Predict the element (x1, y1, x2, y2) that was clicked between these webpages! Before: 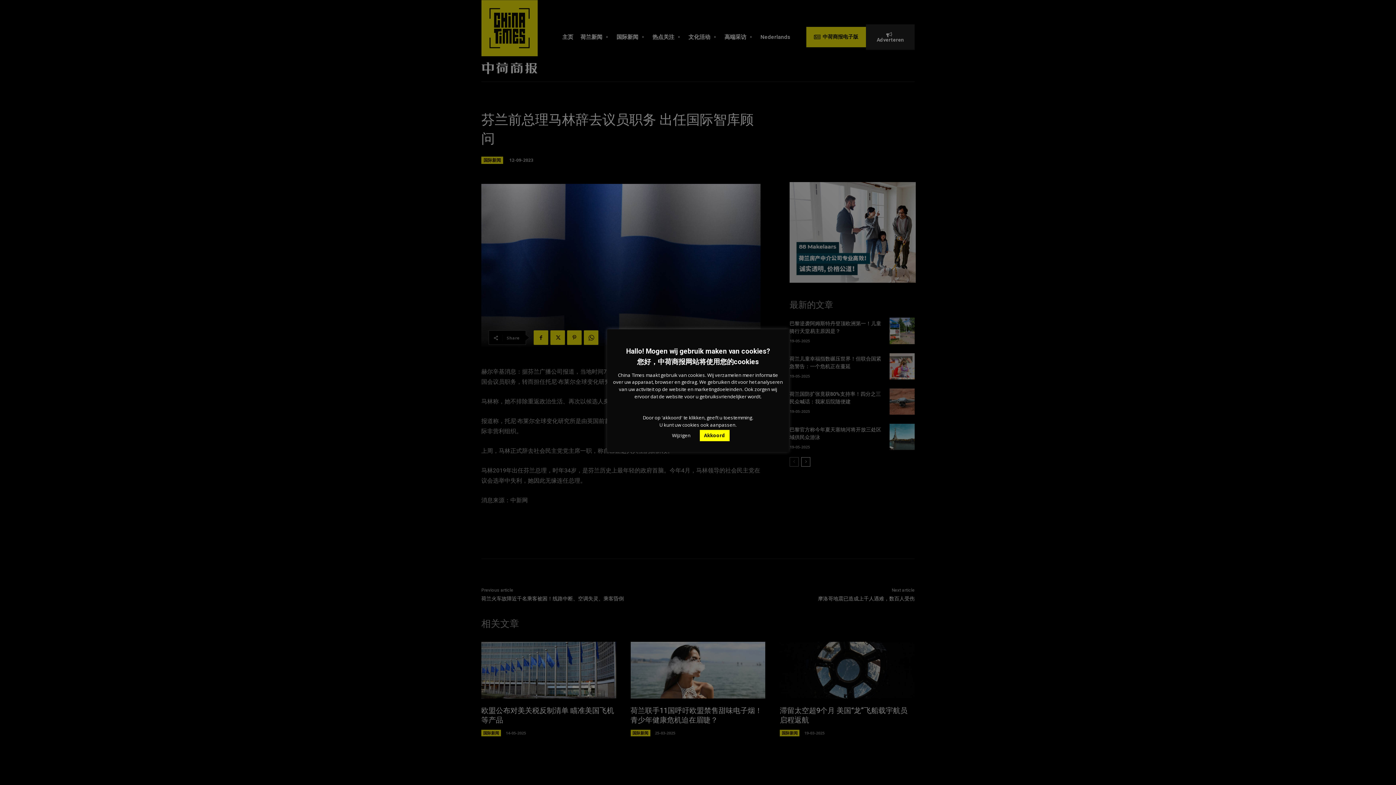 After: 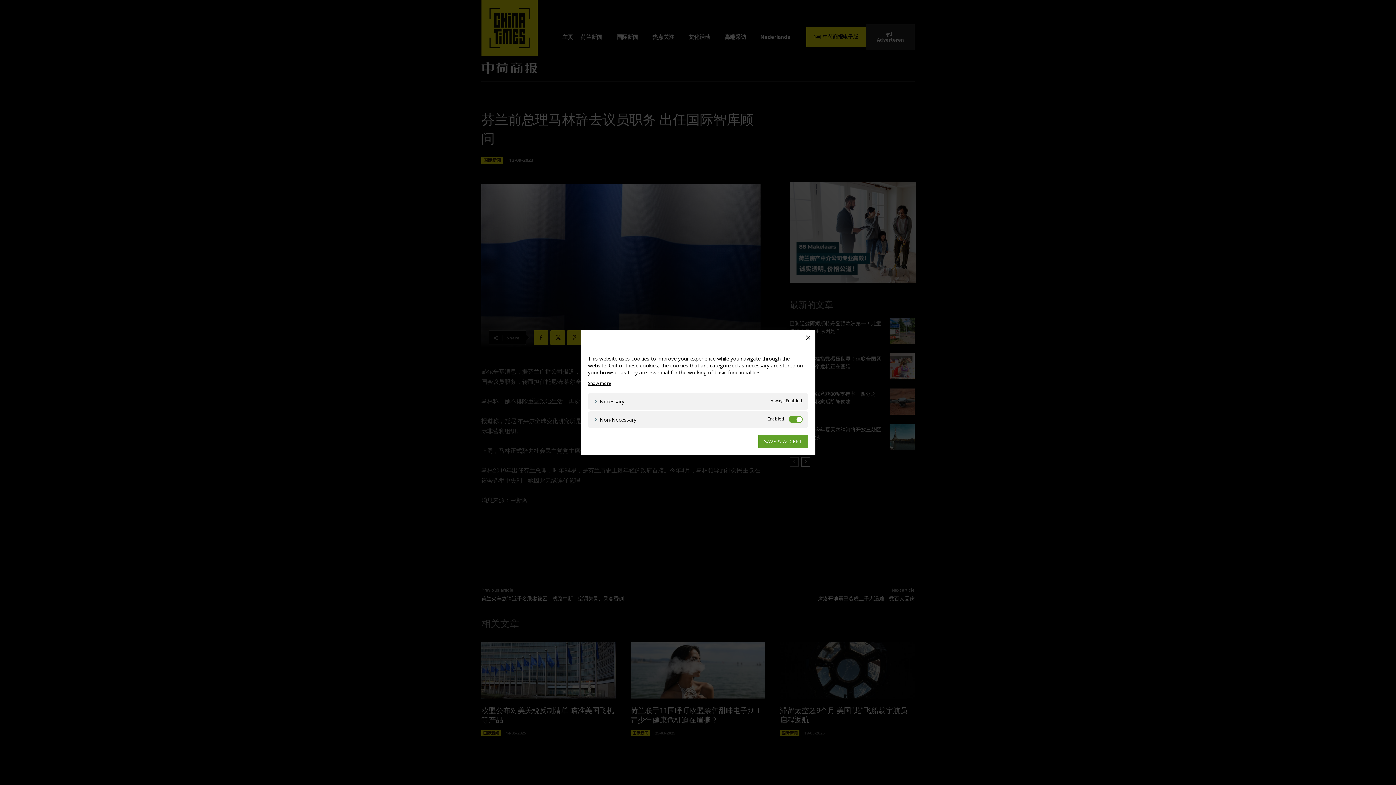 Action: label: Wijzigen bbox: (672, 432, 690, 438)